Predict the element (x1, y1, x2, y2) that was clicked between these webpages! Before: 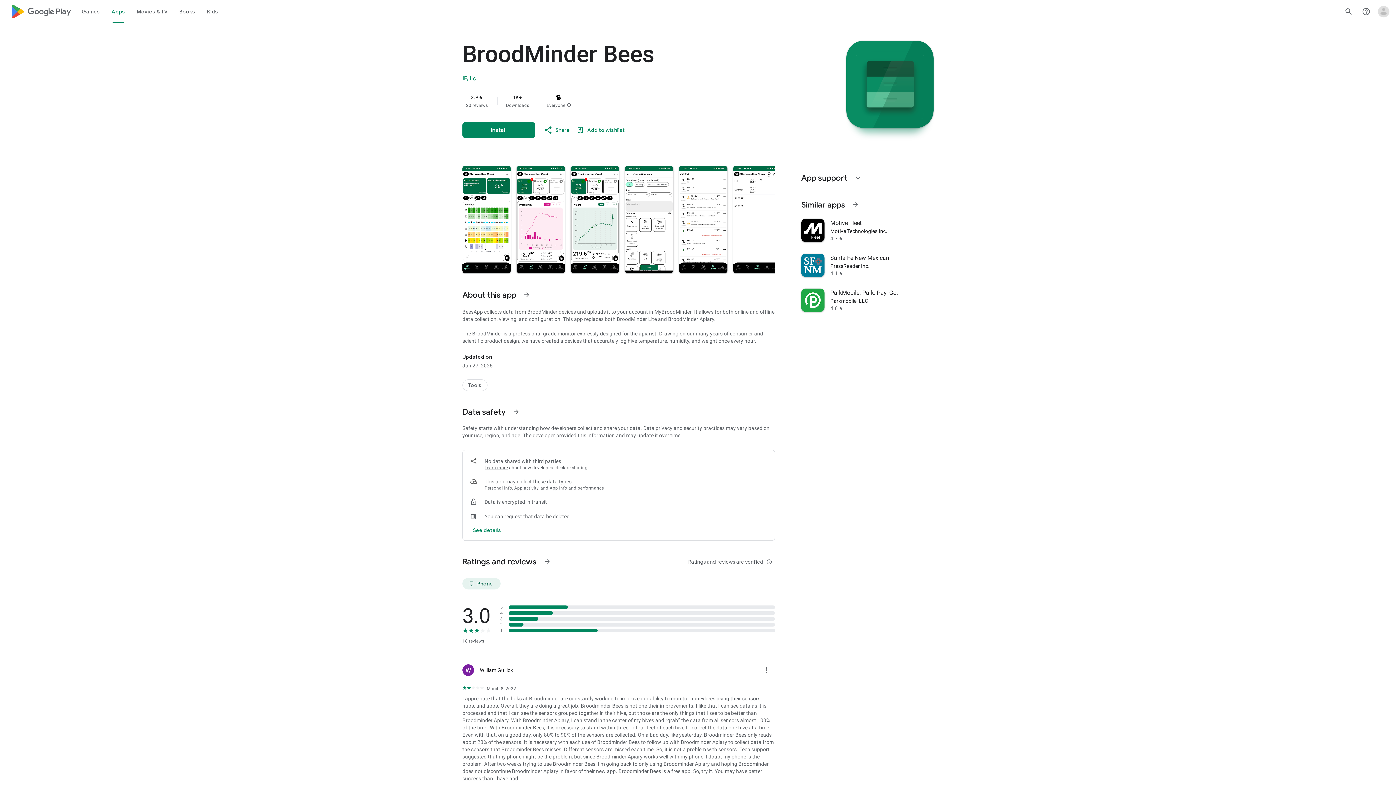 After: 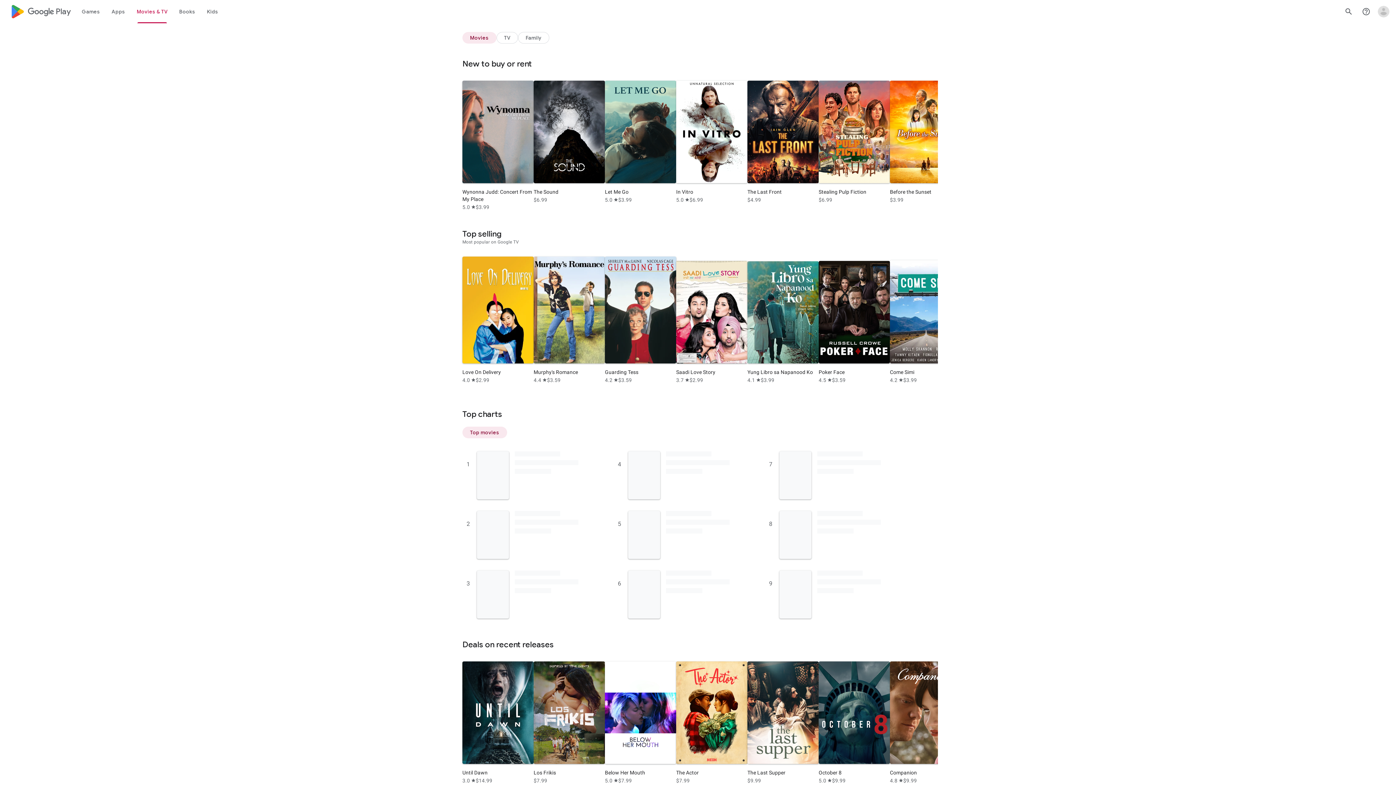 Action: bbox: (131, 0, 173, 23) label: Movies & TV